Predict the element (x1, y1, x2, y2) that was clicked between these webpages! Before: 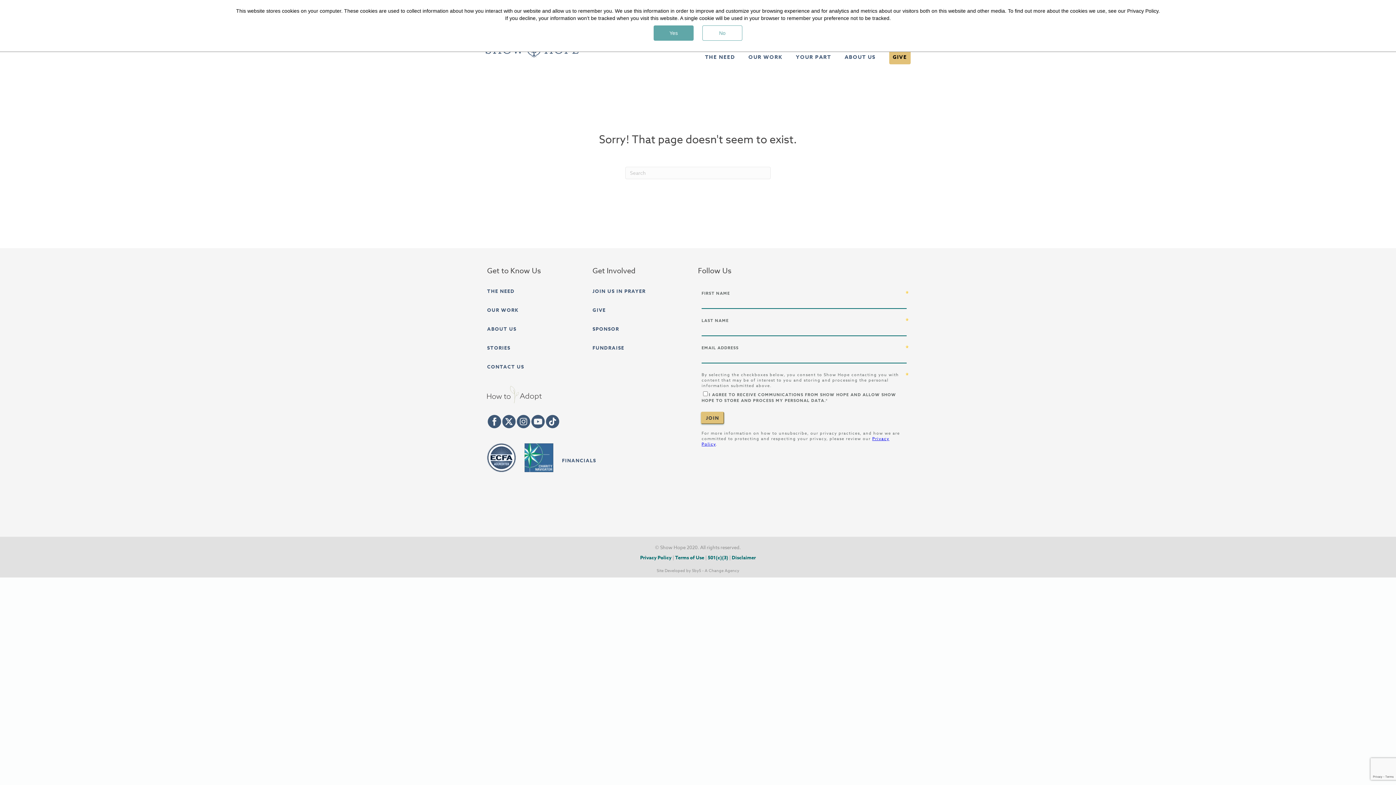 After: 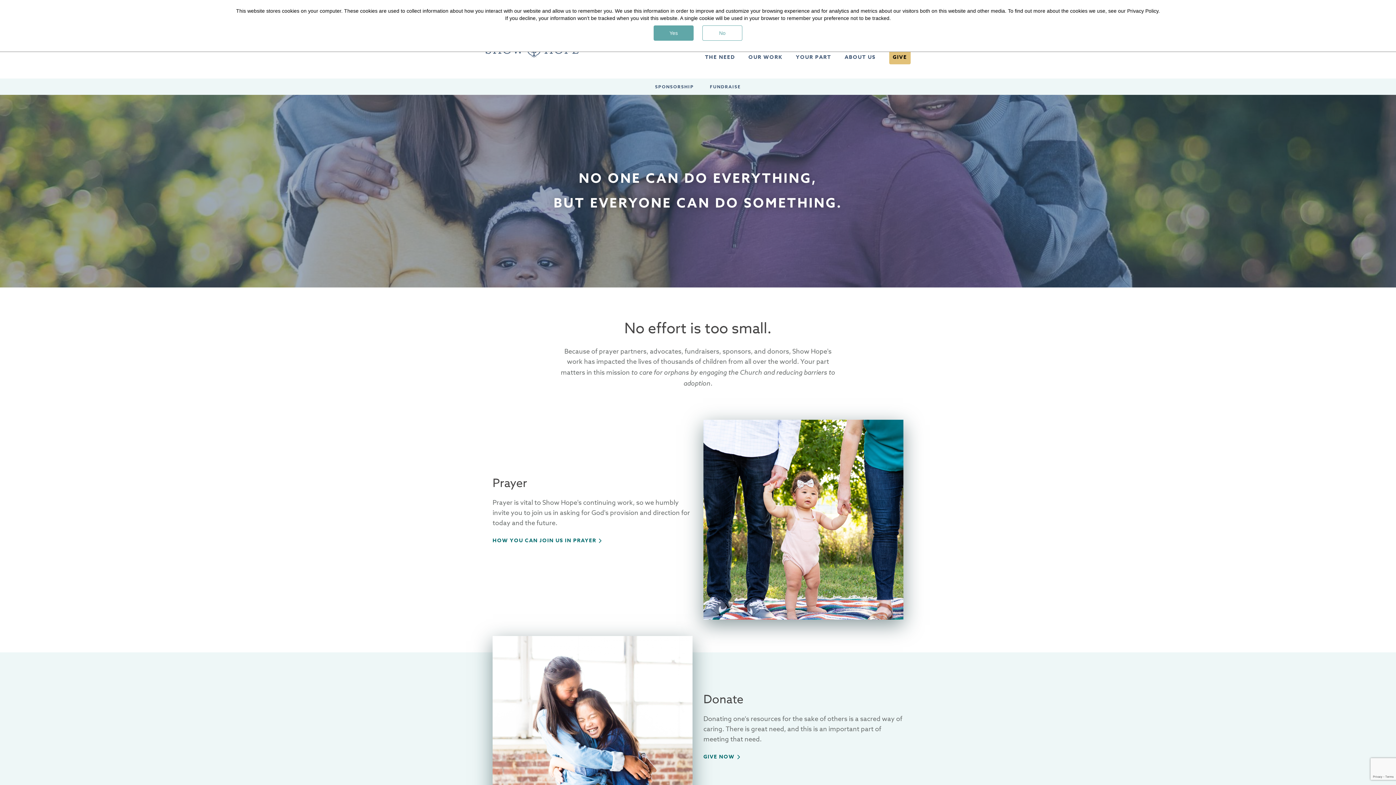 Action: label: YOUR PART bbox: (796, 52, 831, 62)